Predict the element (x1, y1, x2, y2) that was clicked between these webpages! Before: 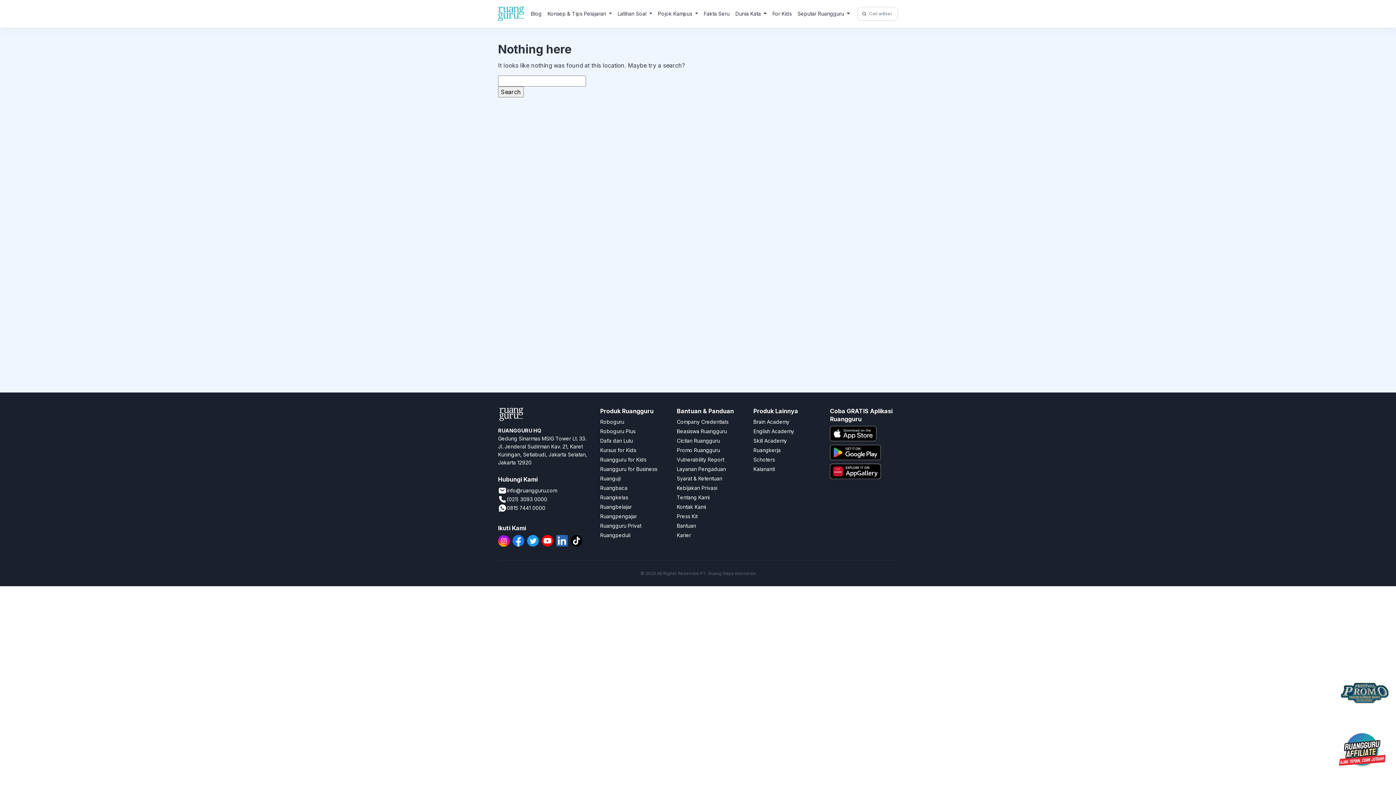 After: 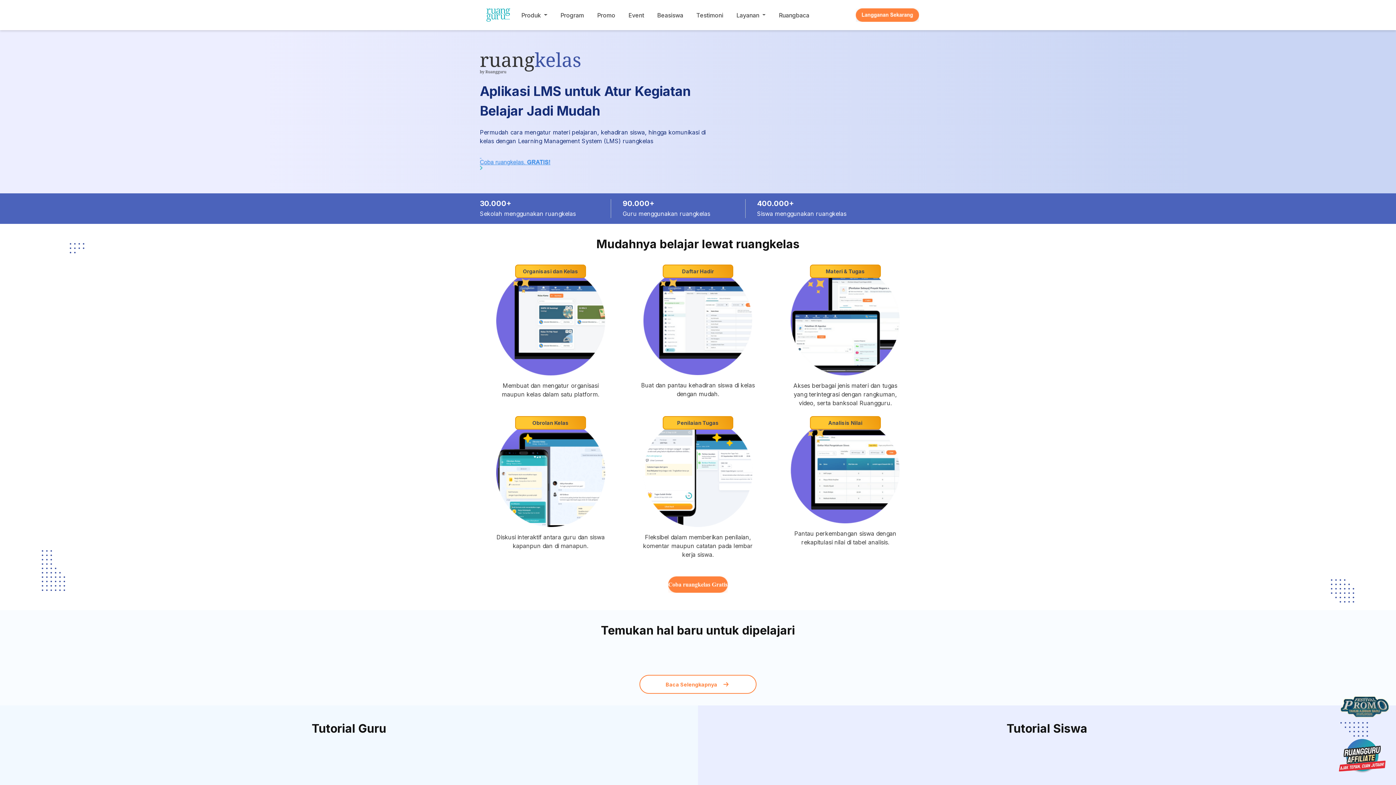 Action: bbox: (600, 494, 628, 500) label: Ruangkelas